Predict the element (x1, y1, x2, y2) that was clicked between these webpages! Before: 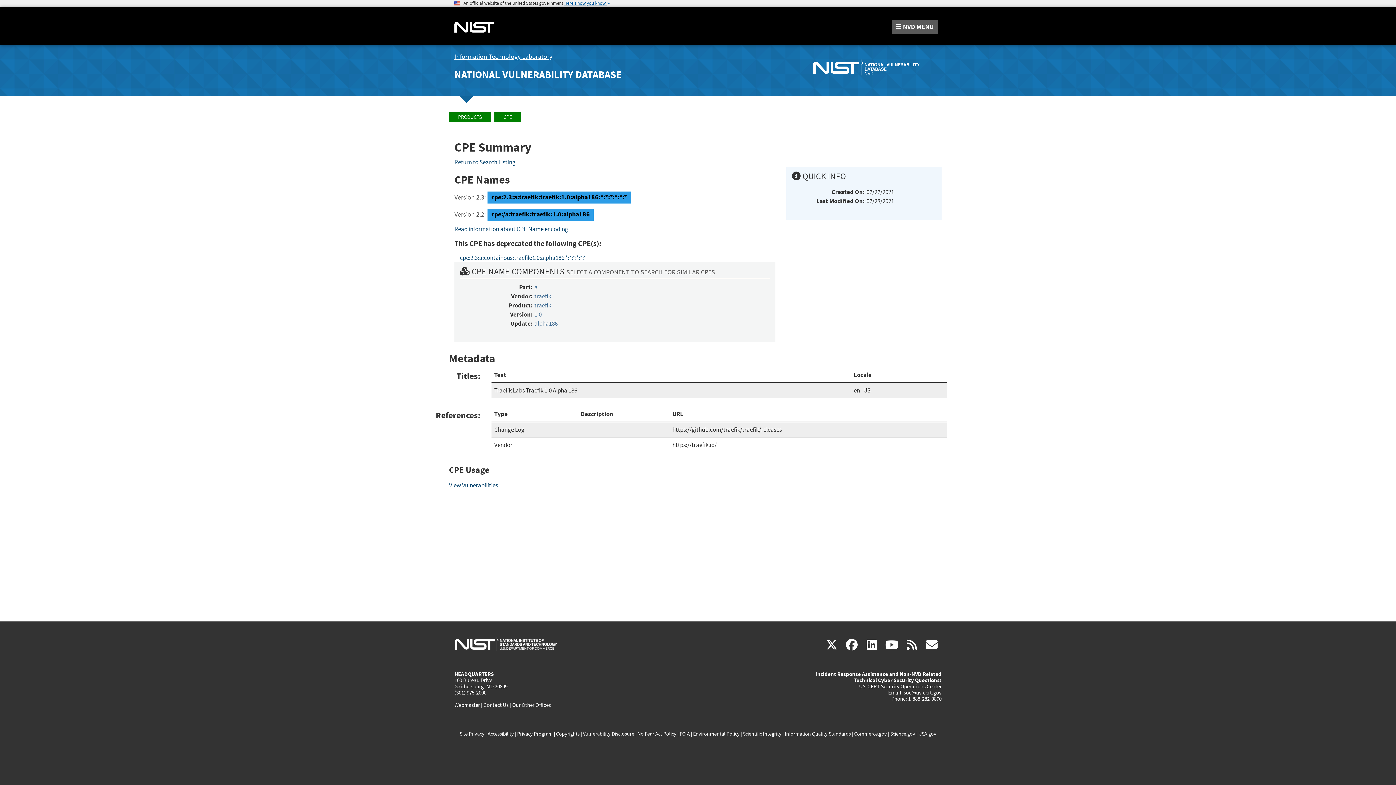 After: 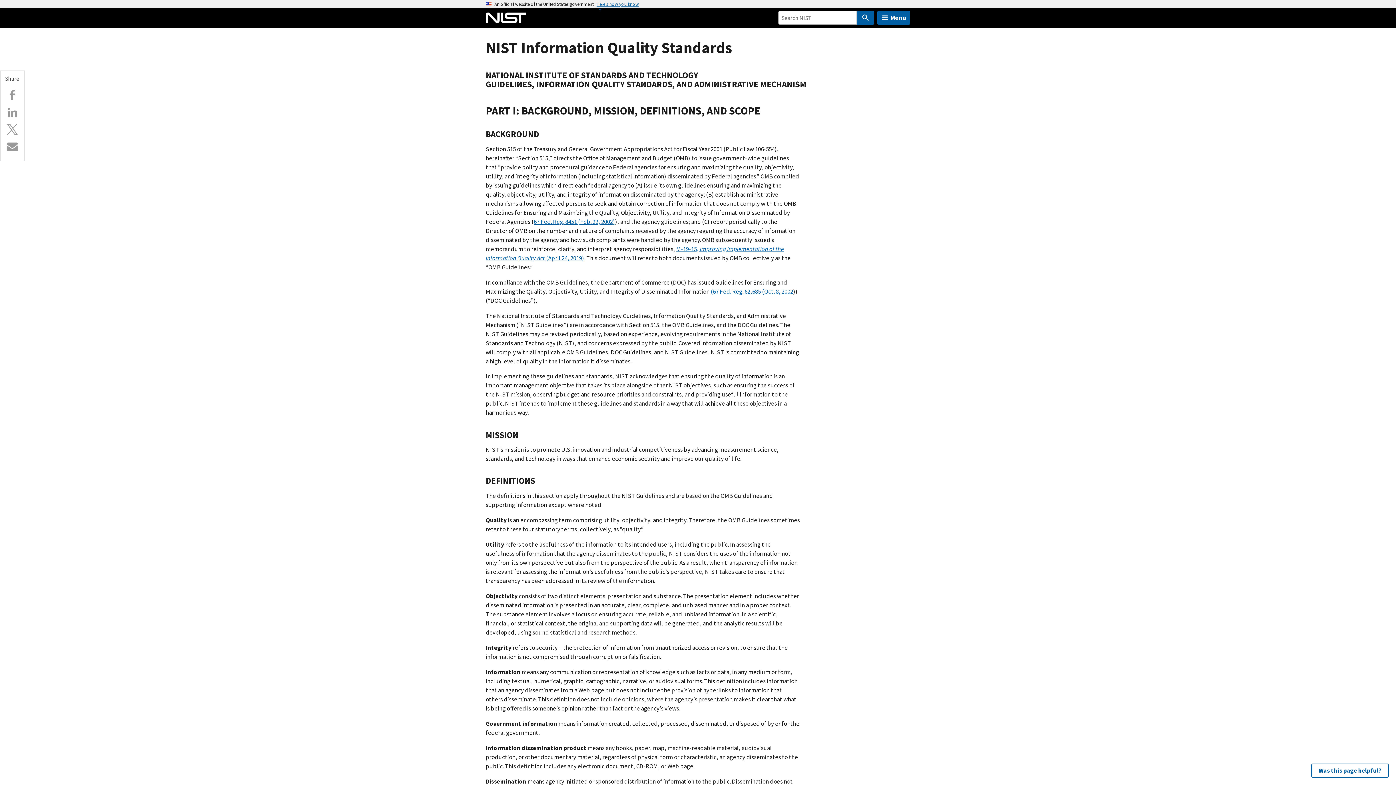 Action: label: Information Quality Standards bbox: (784, 730, 851, 737)